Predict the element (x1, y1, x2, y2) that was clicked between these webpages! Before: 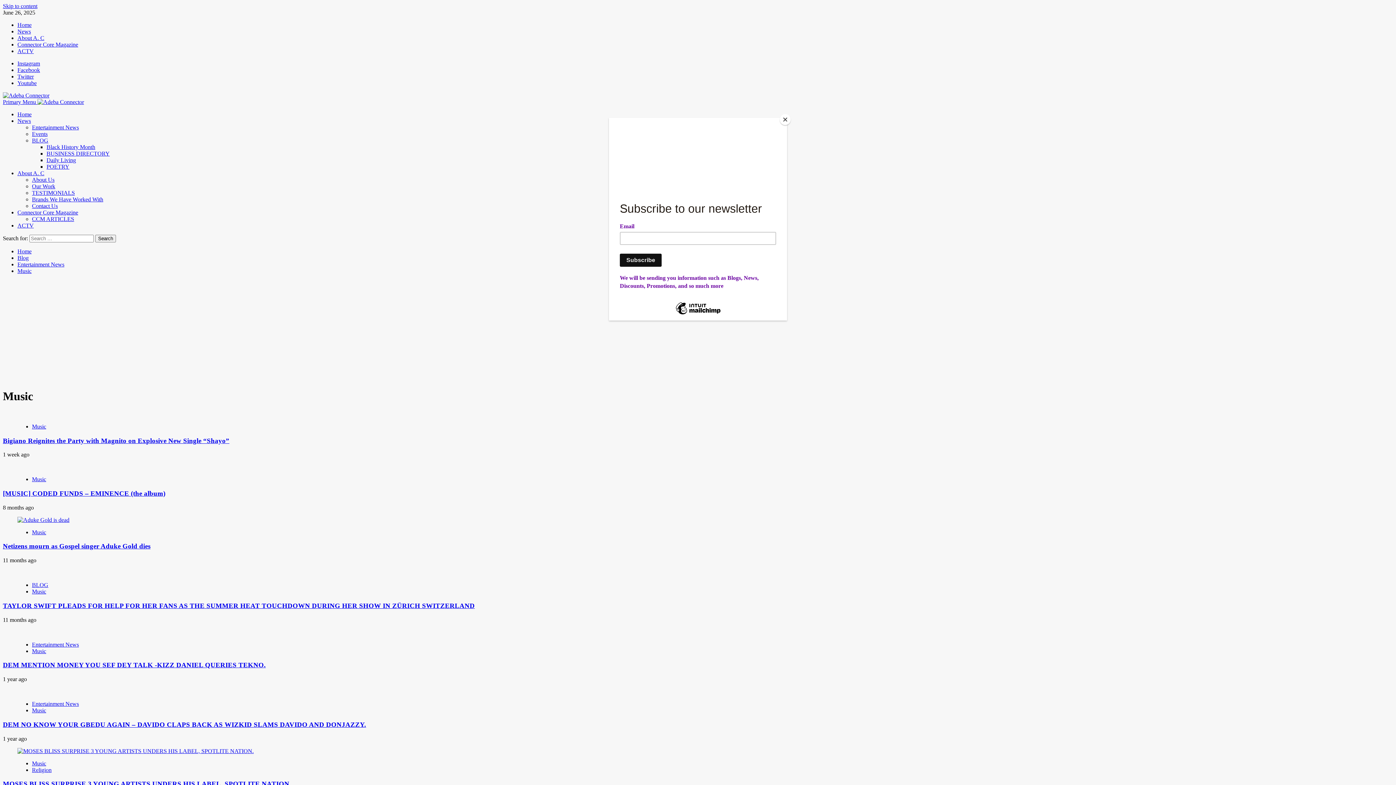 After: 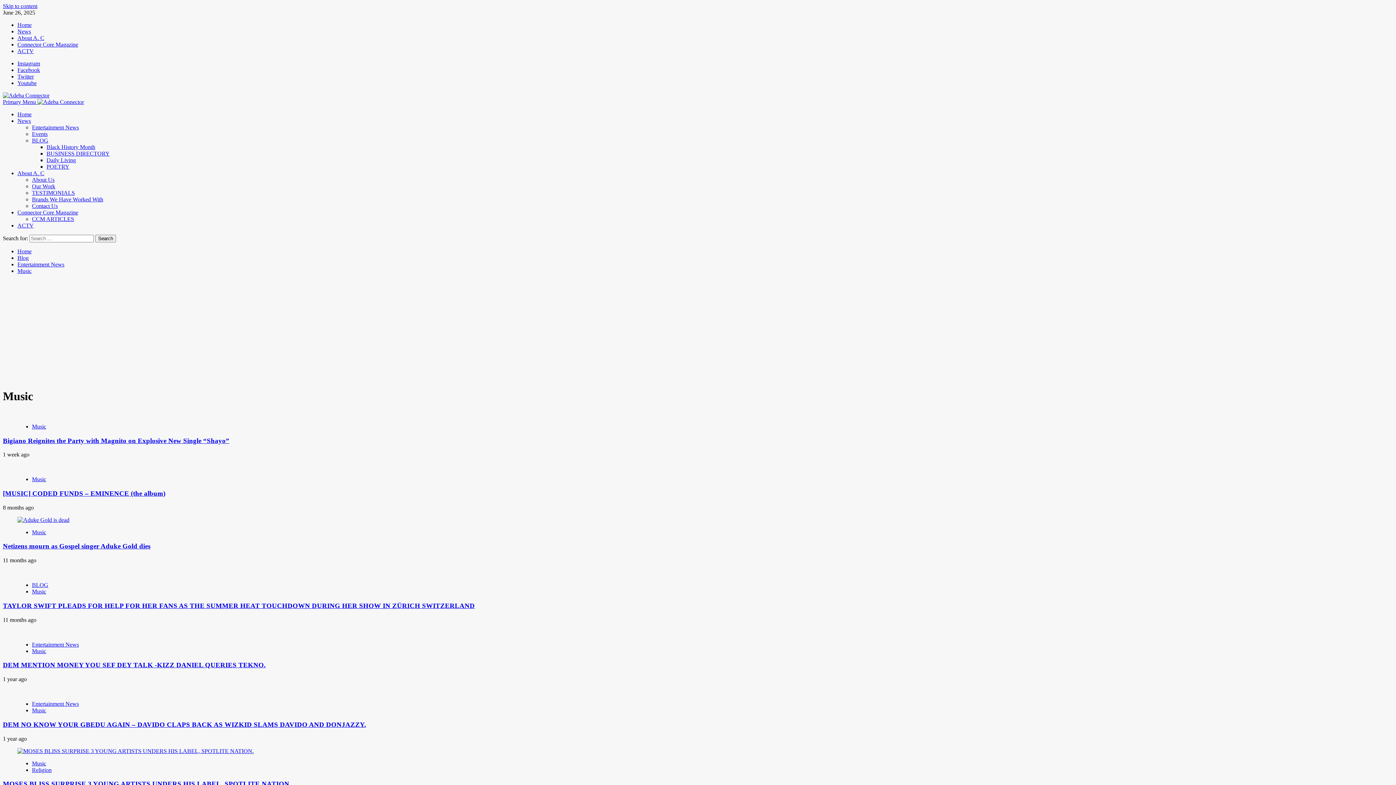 Action: label: Close bbox: (780, 114, 790, 125)